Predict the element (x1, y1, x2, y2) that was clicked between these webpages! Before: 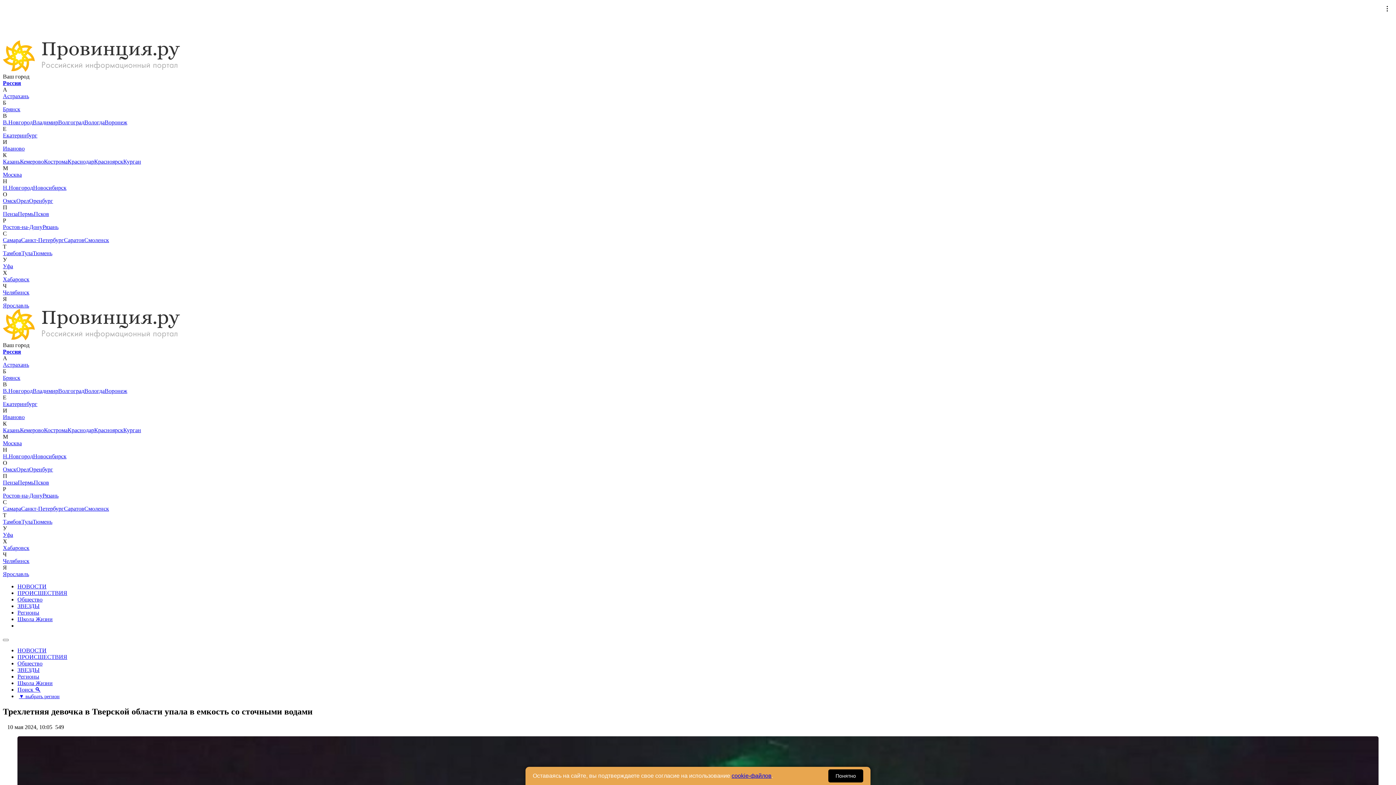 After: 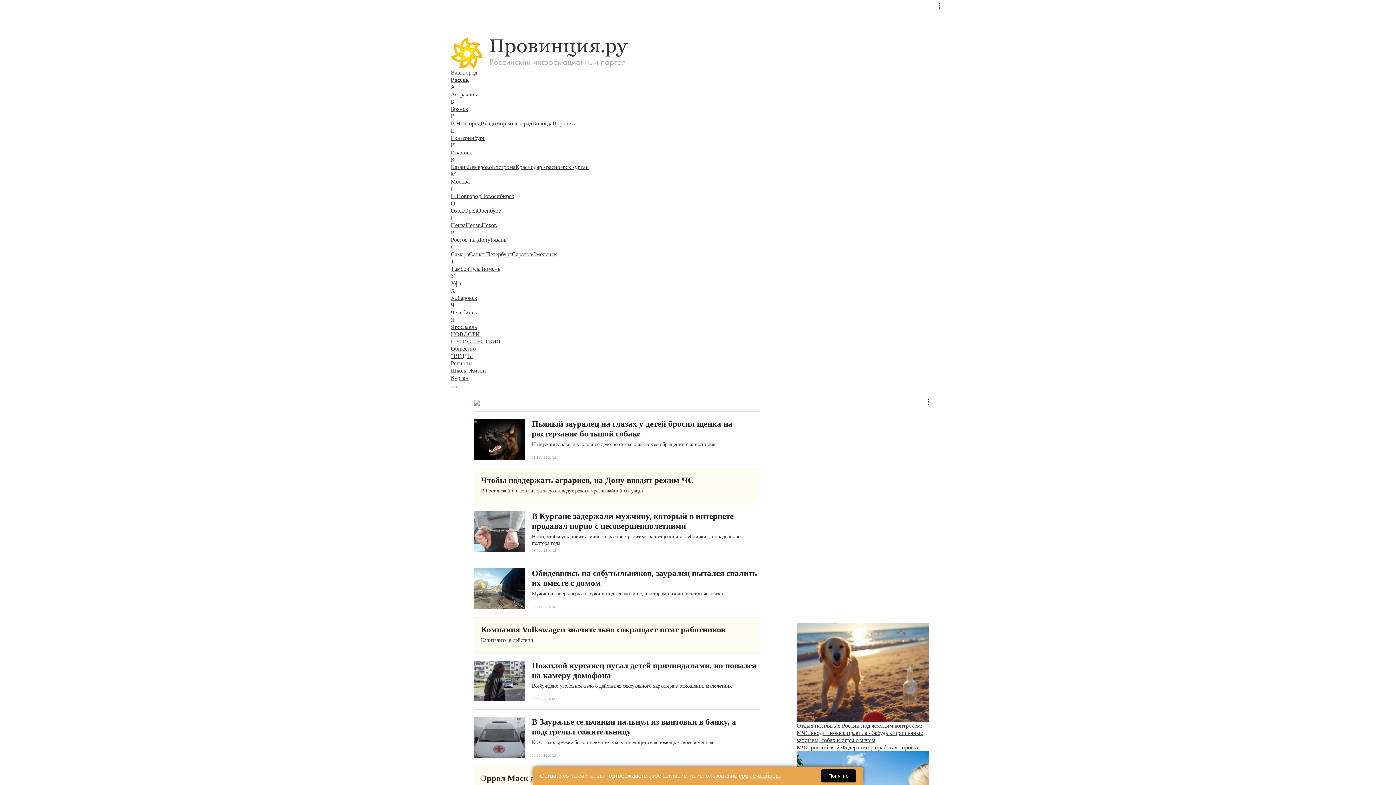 Action: bbox: (123, 427, 141, 433) label: Курган